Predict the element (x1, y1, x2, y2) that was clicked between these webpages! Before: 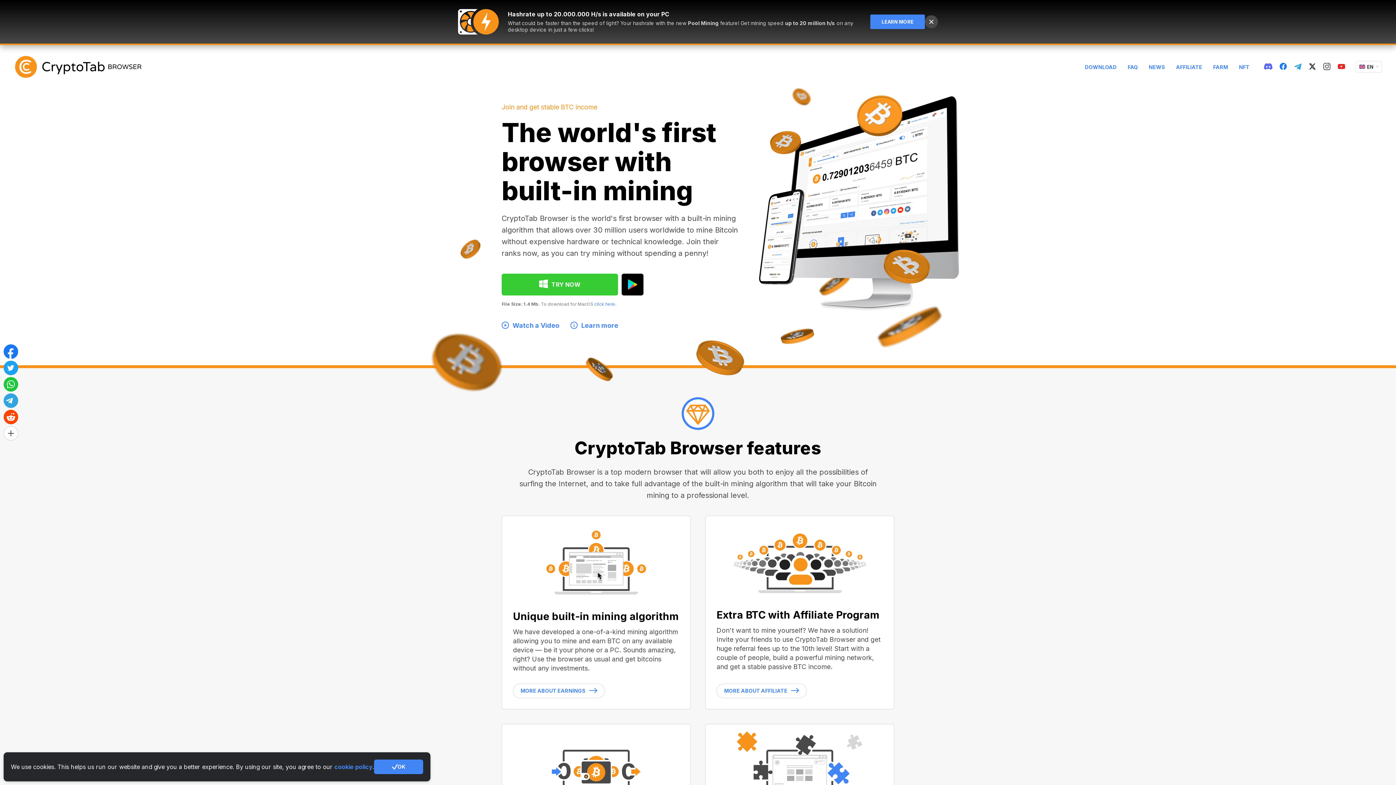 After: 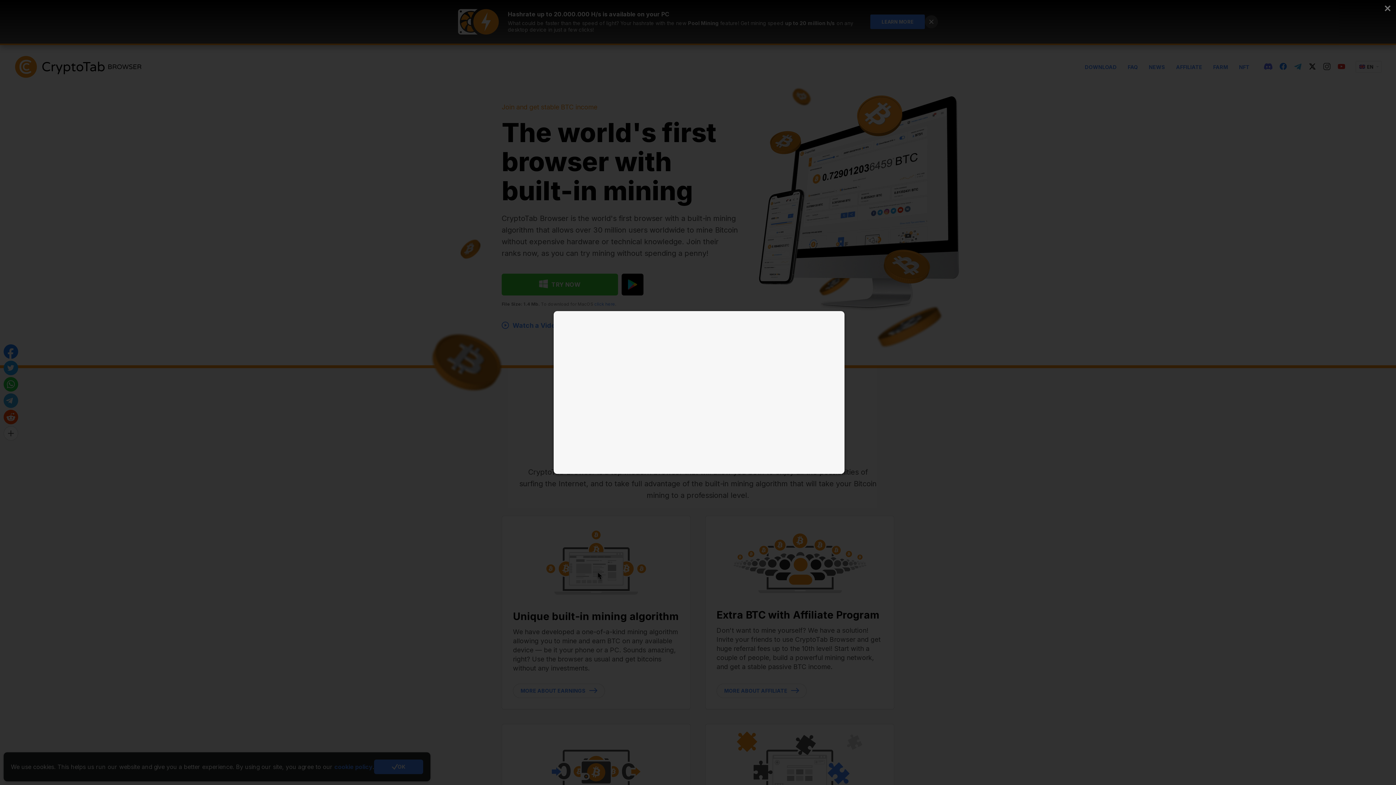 Action: bbox: (501, 321, 559, 329) label: Watch a Video